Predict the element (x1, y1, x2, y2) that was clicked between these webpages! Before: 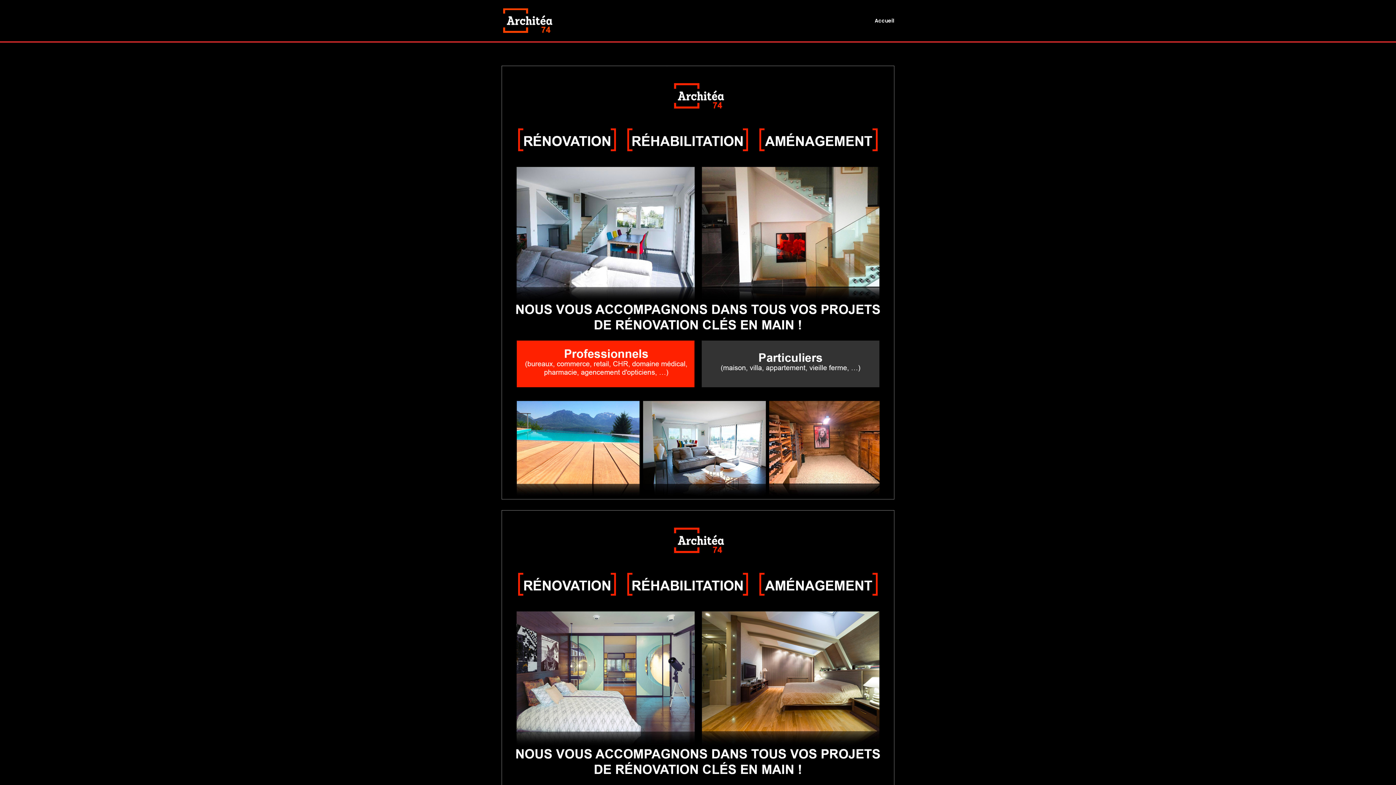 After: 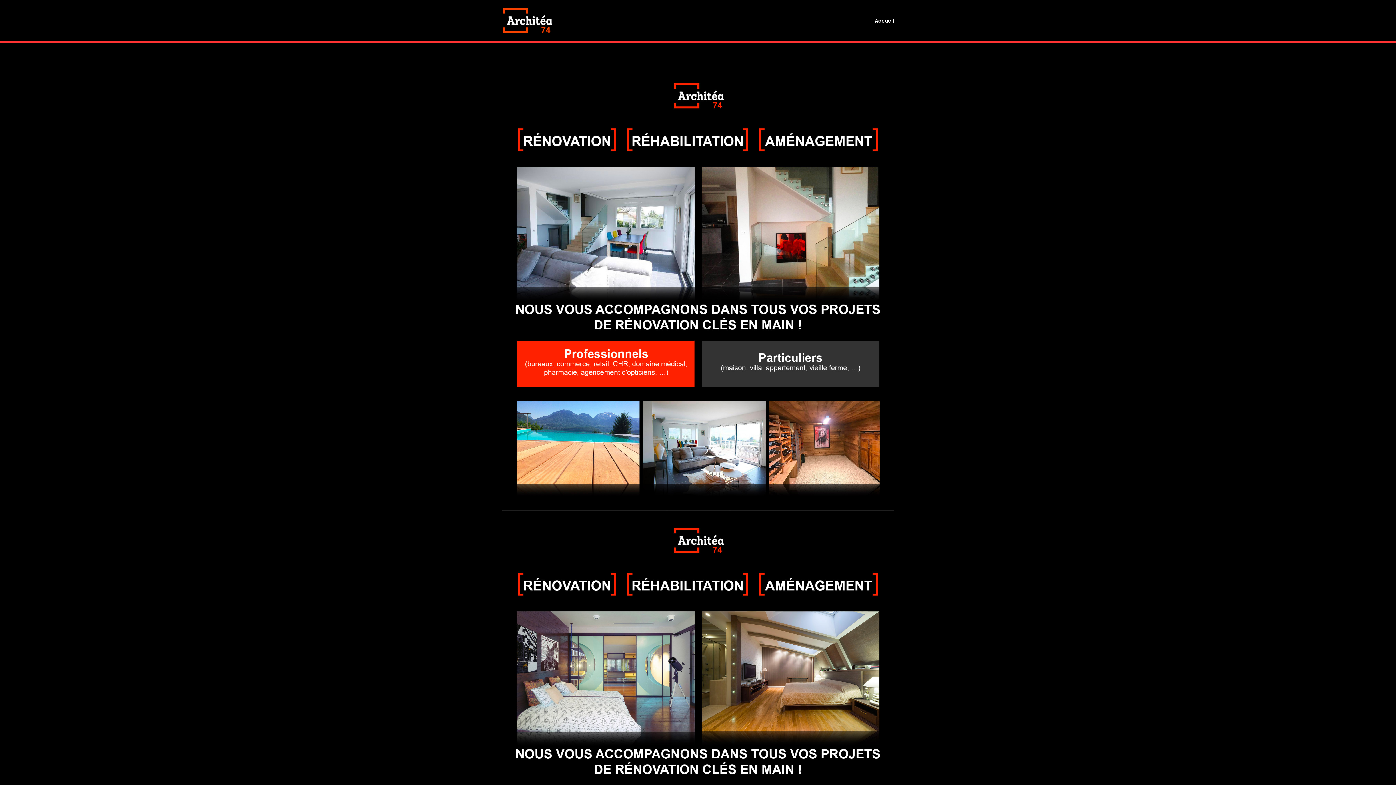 Action: bbox: (874, 18, 894, 41) label: Accueil